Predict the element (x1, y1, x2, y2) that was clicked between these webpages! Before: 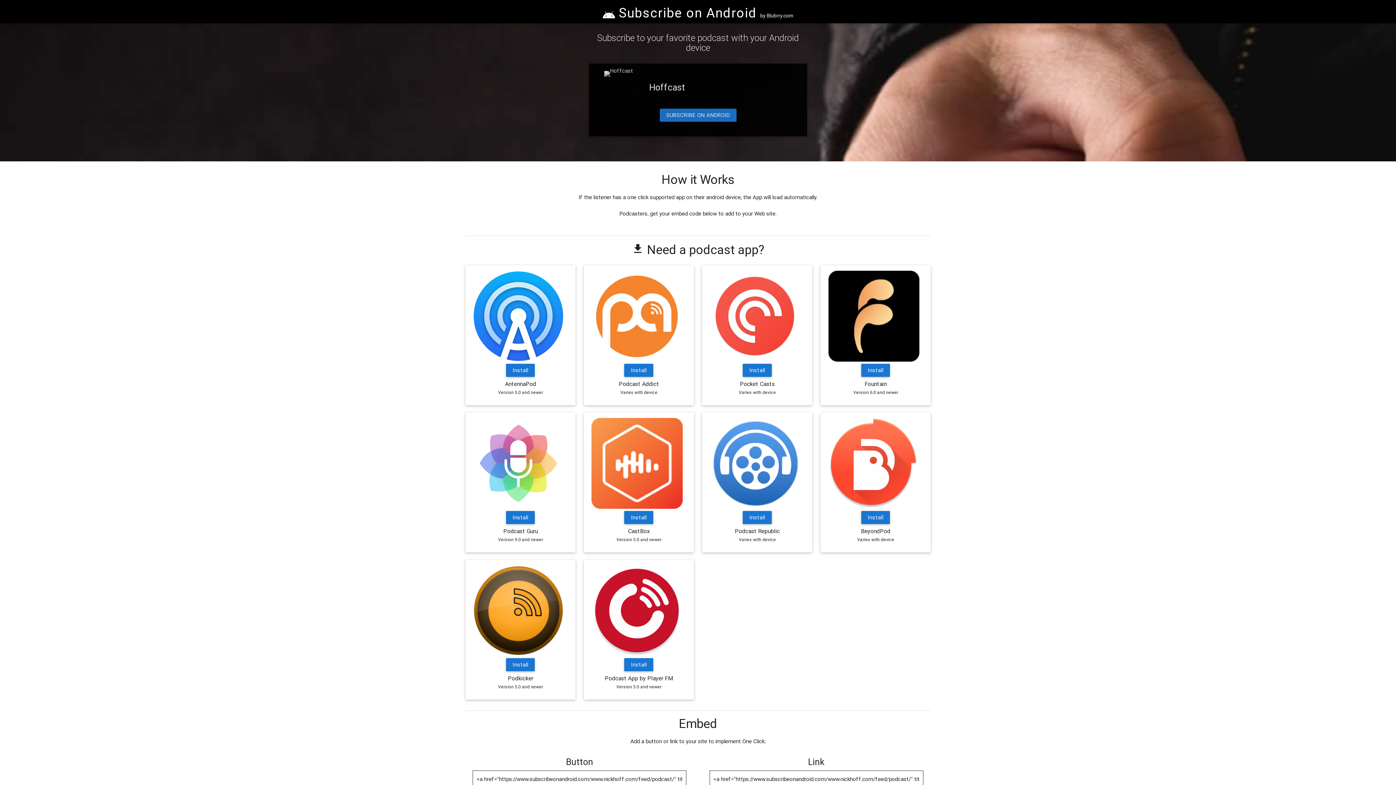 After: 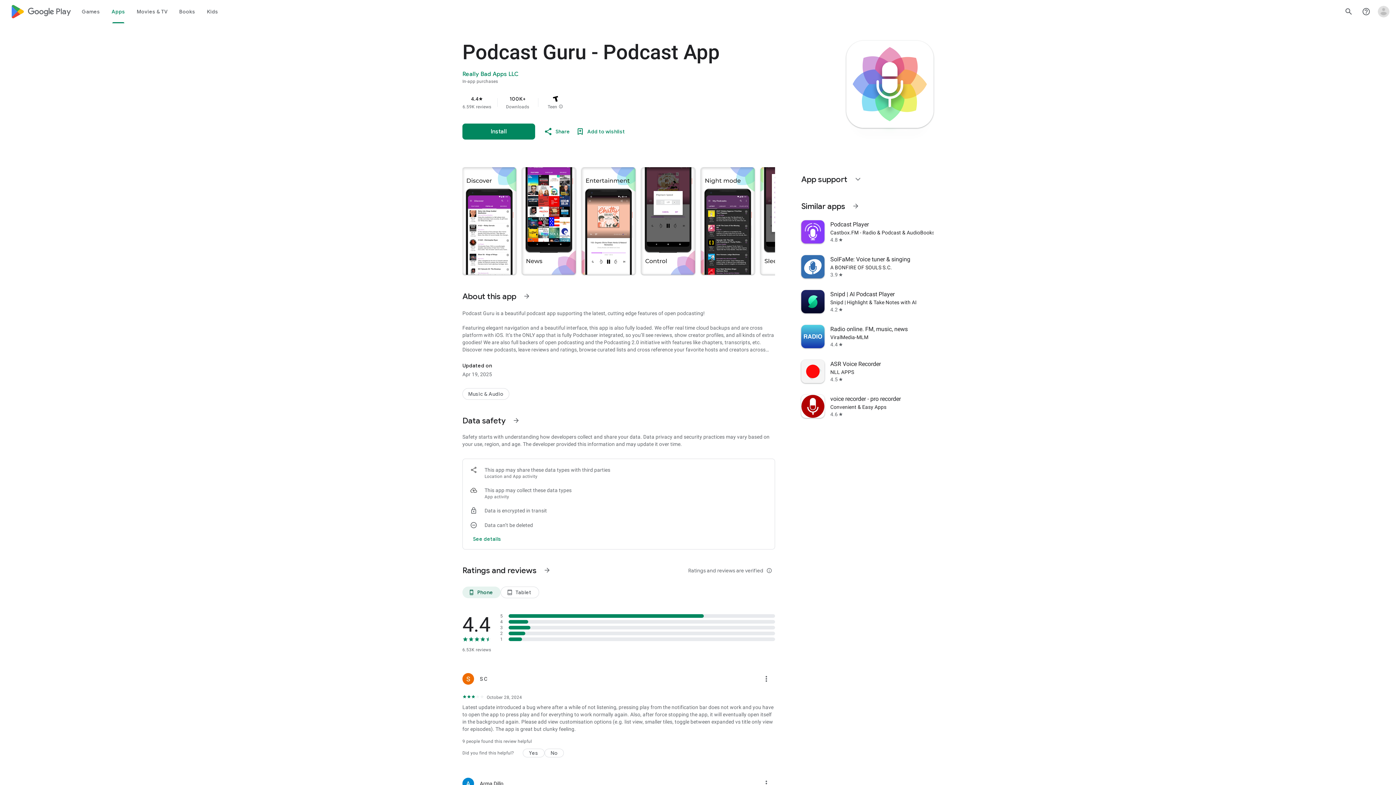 Action: label: Install bbox: (506, 511, 535, 524)